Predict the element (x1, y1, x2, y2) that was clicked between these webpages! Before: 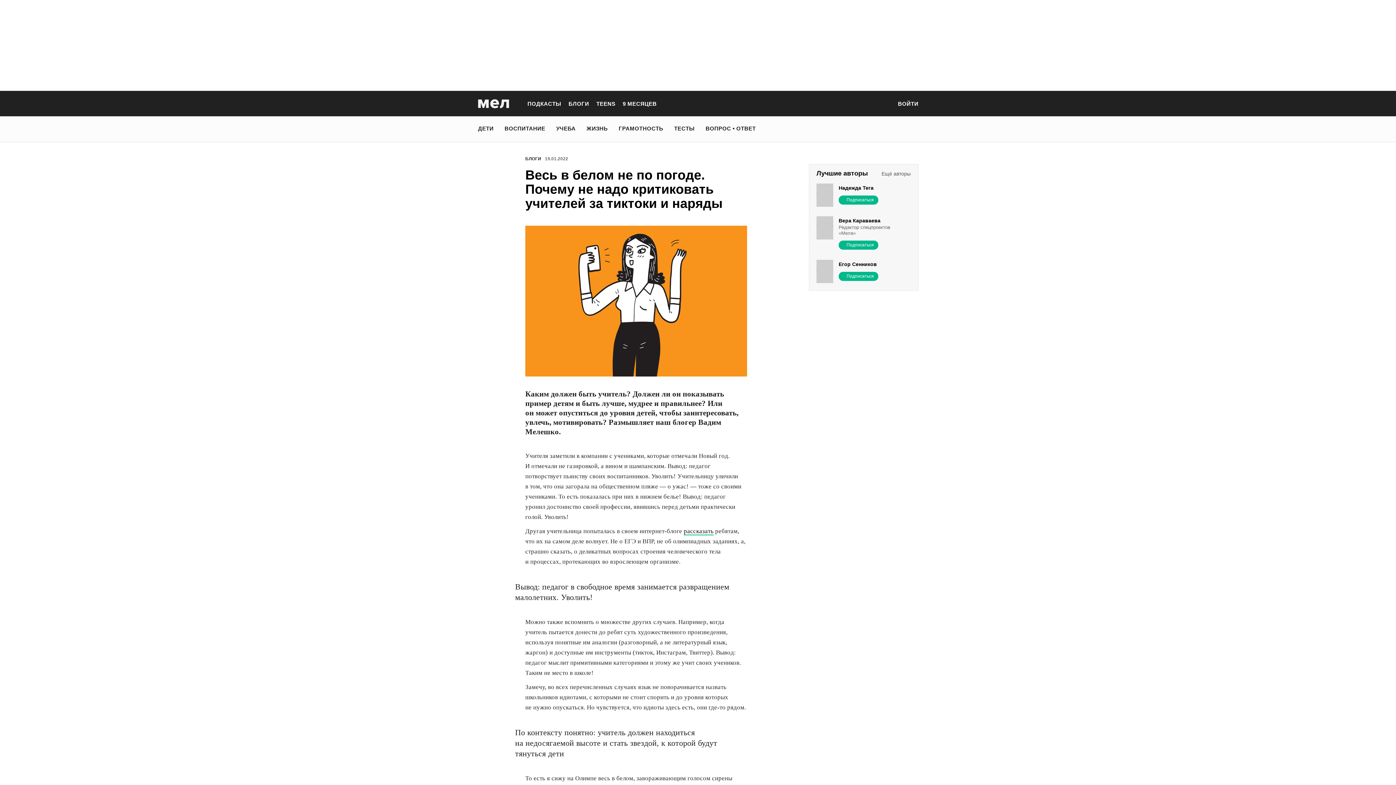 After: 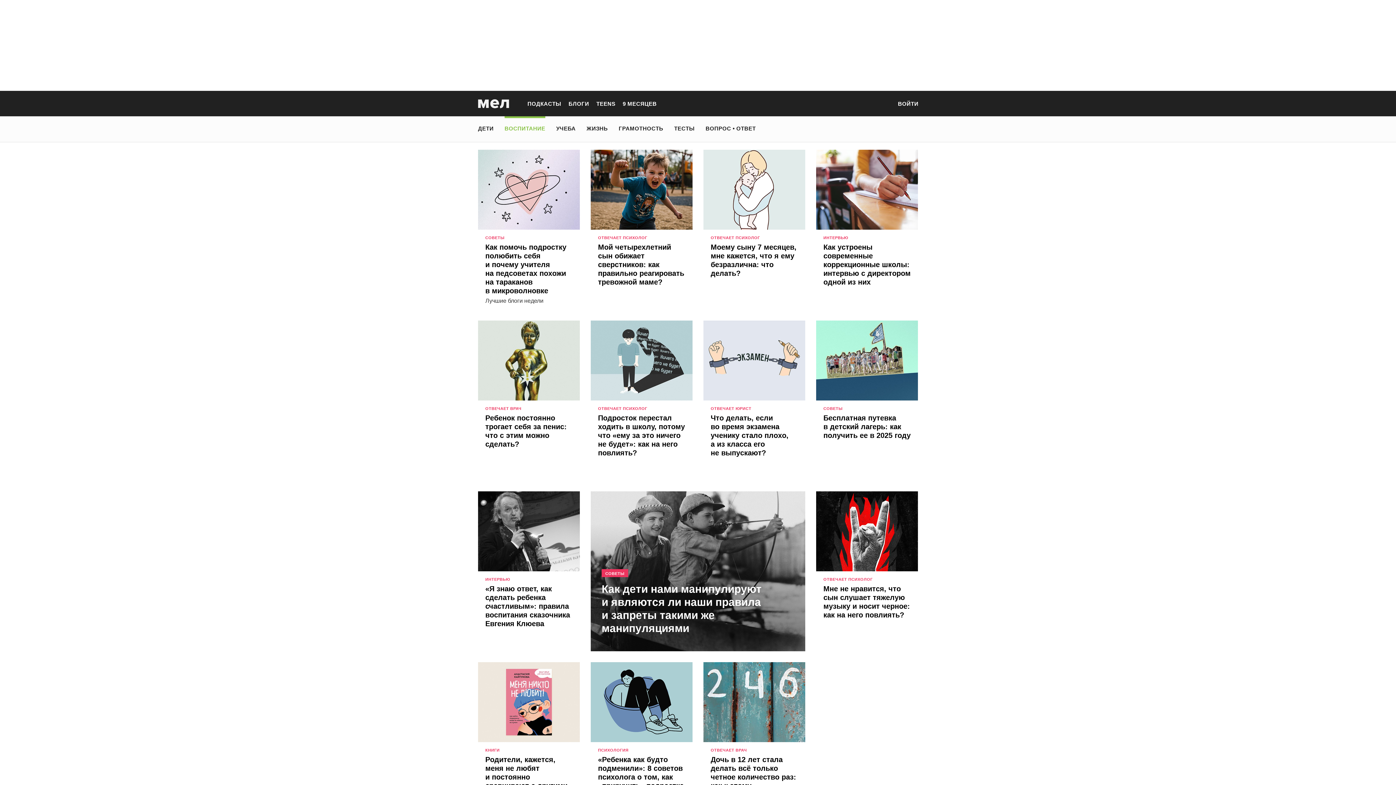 Action: bbox: (504, 121, 545, 135) label: ВОСПИТАНИЕ